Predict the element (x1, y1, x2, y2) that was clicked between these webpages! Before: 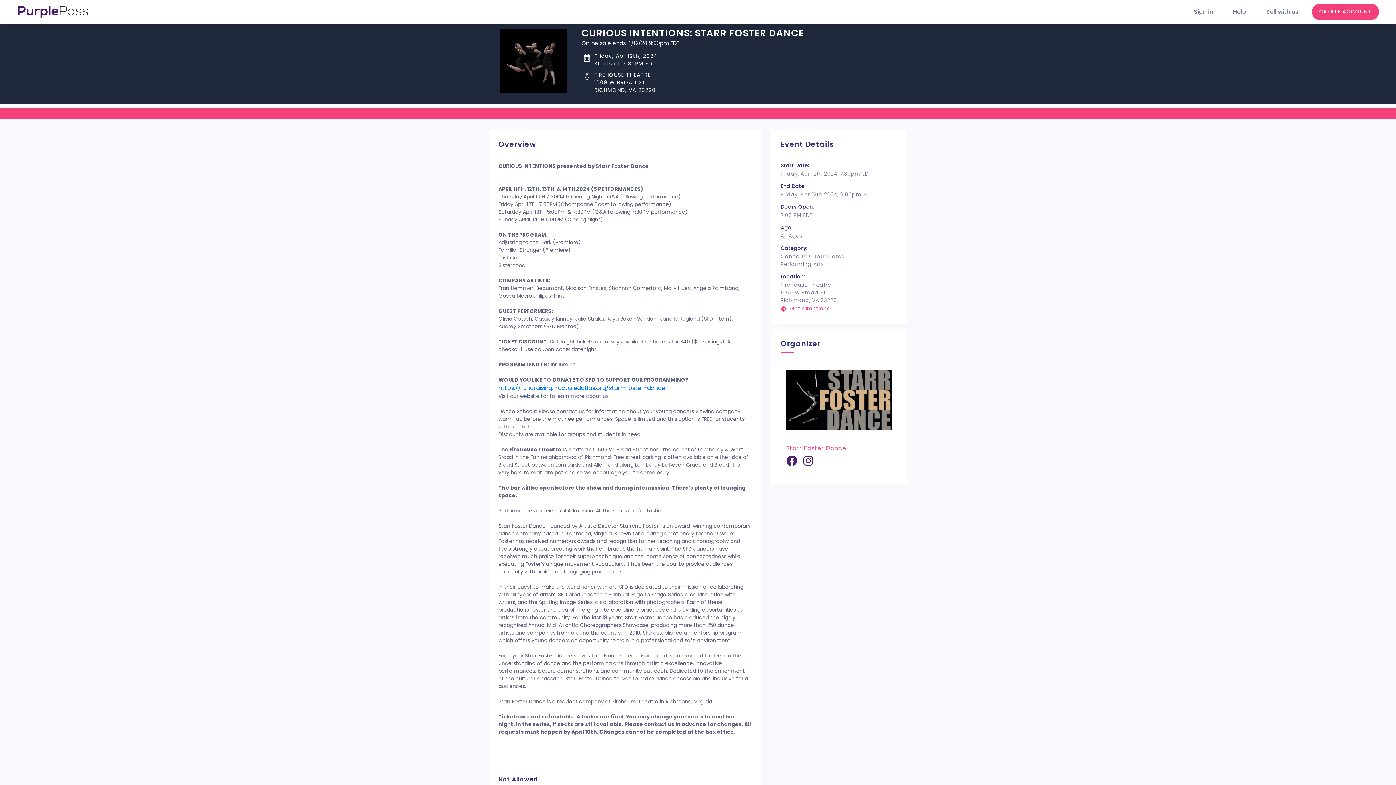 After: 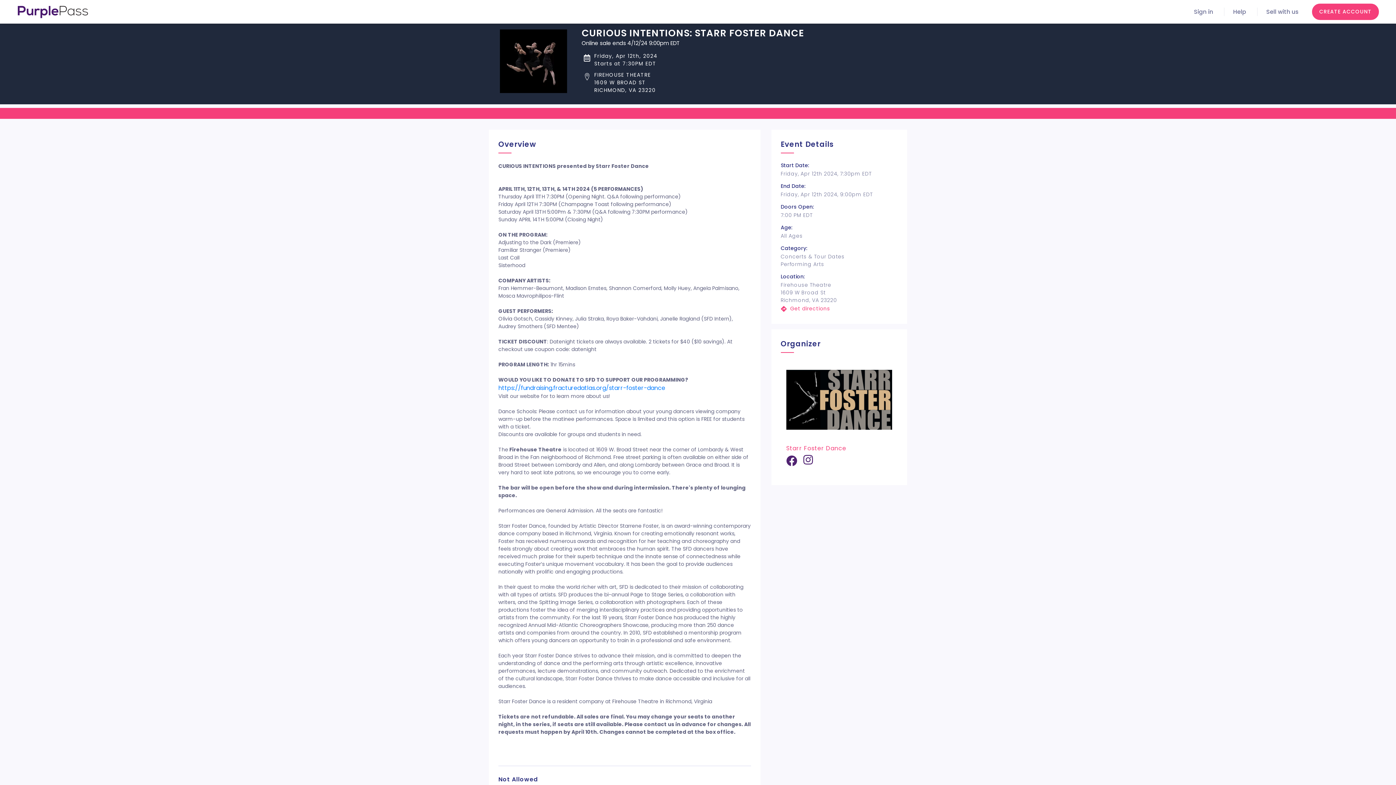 Action: bbox: (802, 459, 813, 468) label: Instagram